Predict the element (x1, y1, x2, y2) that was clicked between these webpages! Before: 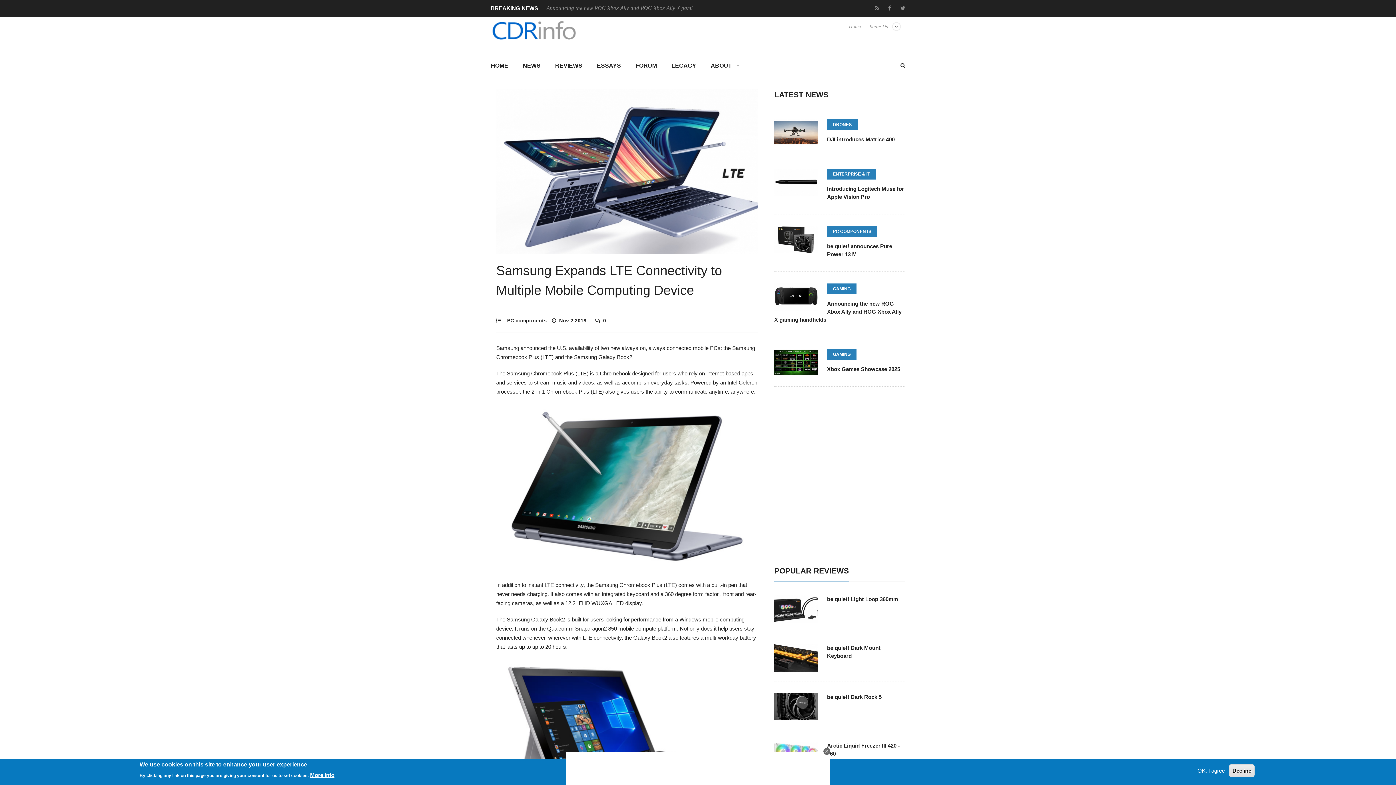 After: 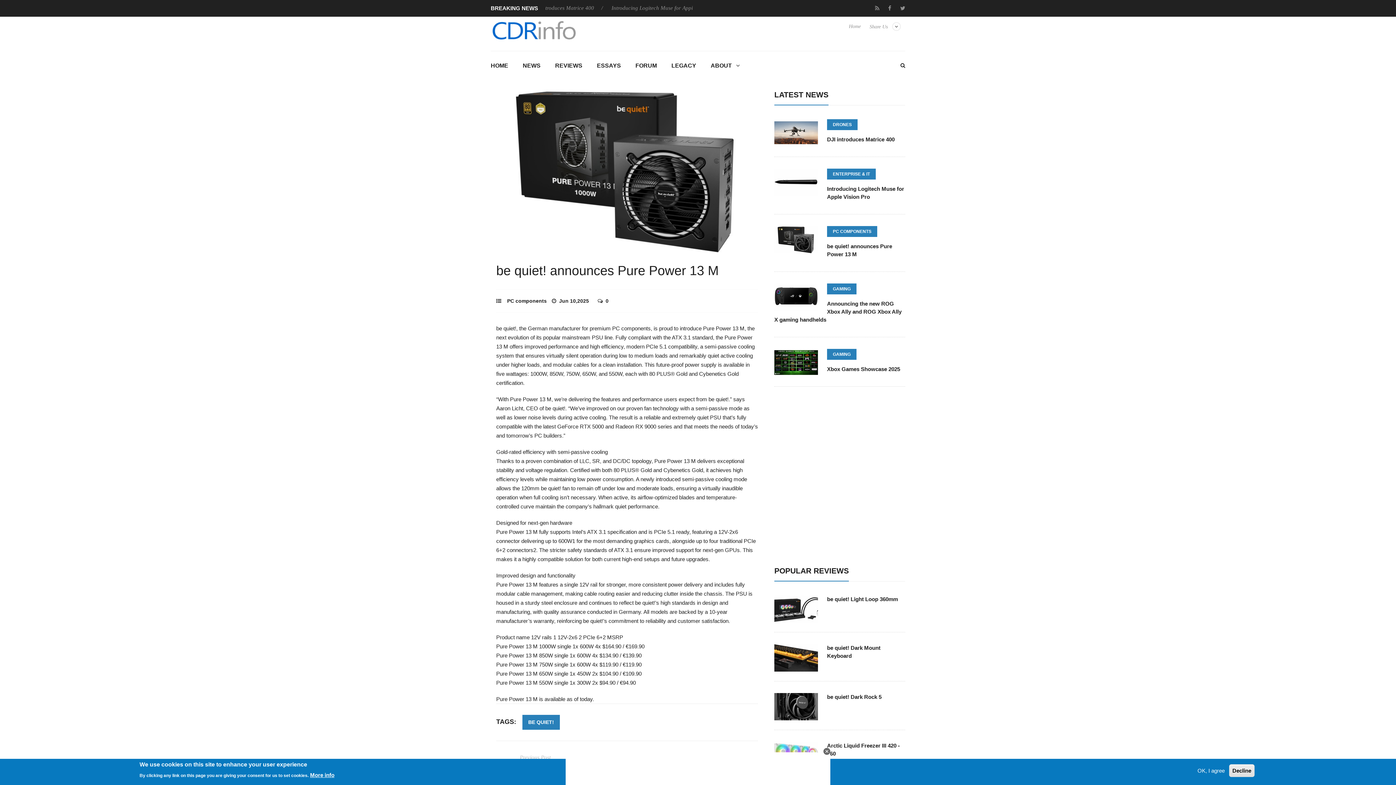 Action: bbox: (774, 245, 818, 252)